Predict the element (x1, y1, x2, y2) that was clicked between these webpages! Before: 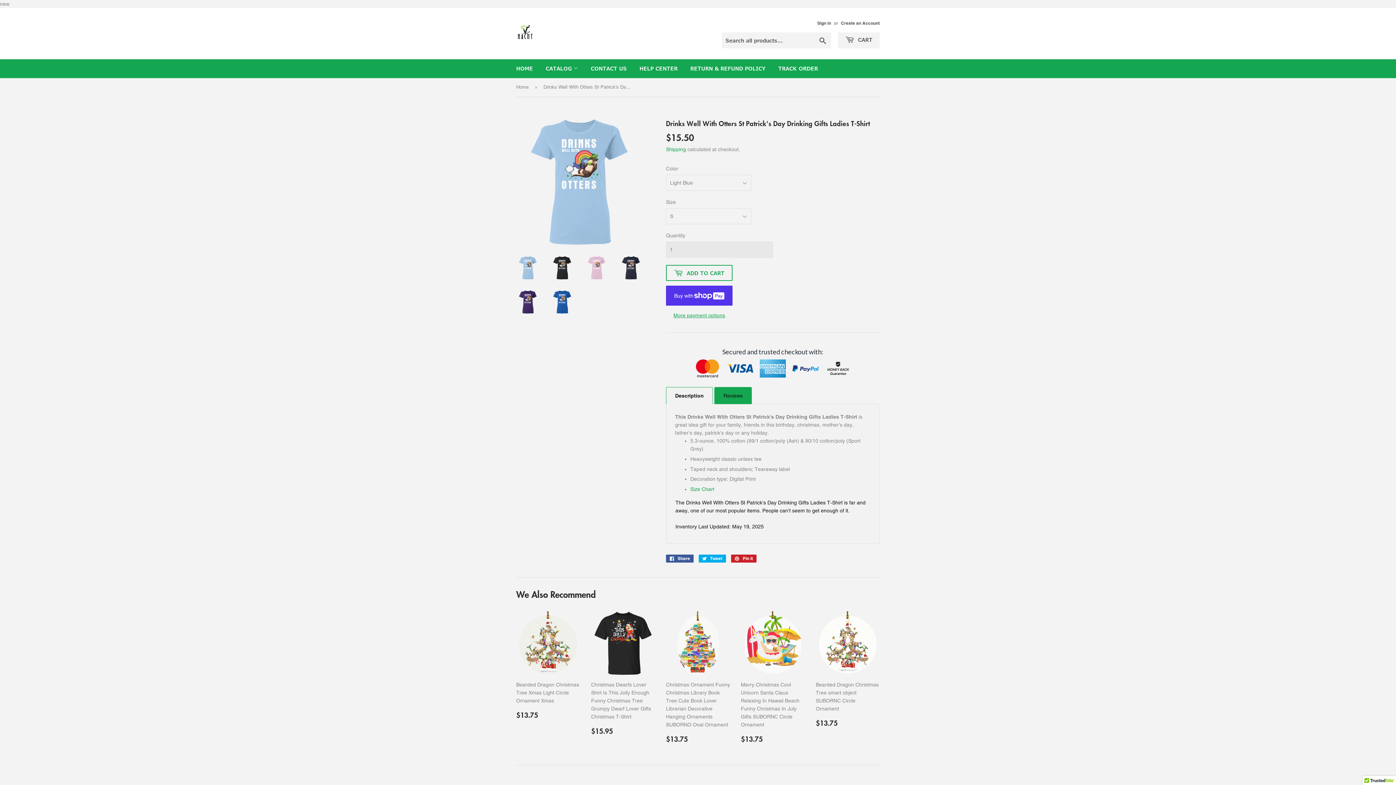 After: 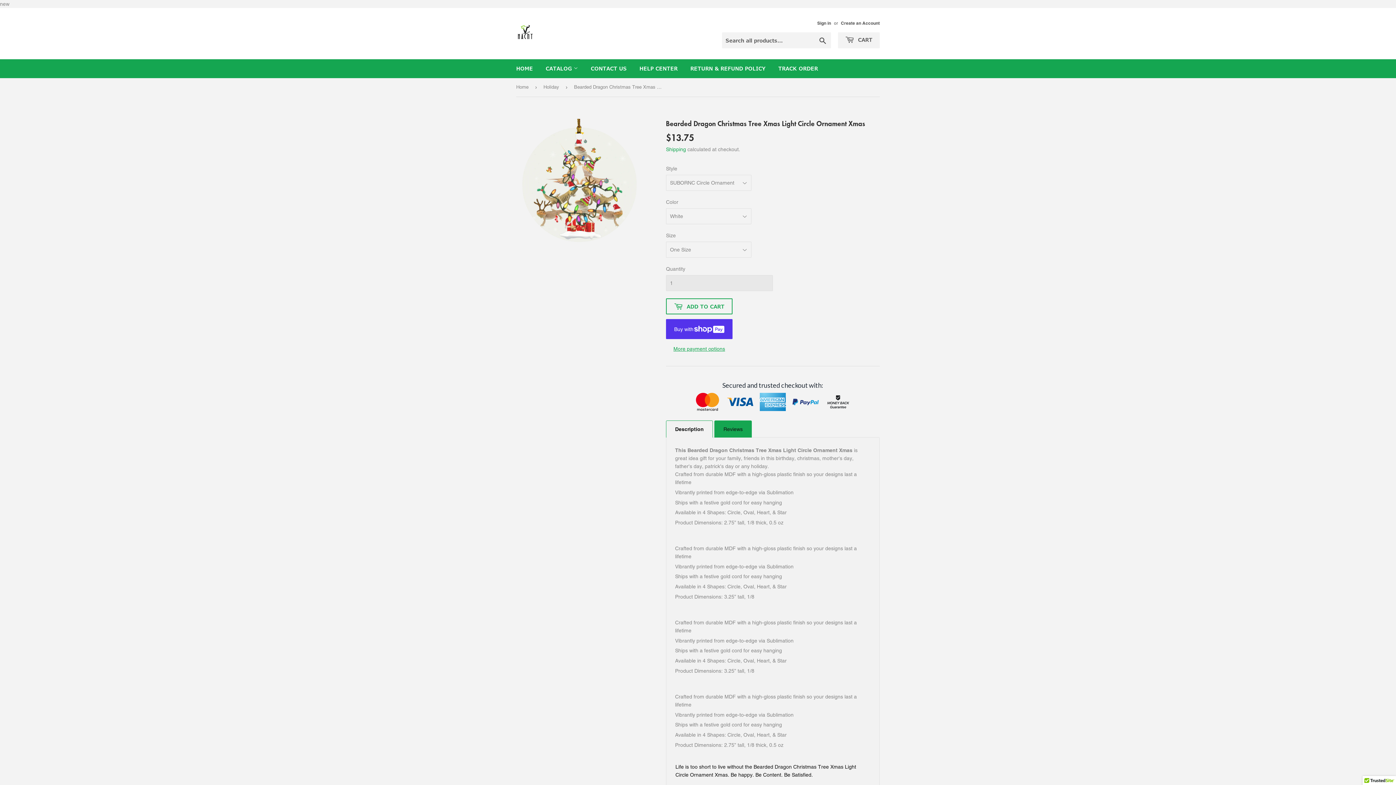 Action: label: Bearded Dragon Christmas Tree Xmas Light Circle Ornament Xmas

Regular price
$13.75
$13.75 bbox: (516, 611, 580, 719)